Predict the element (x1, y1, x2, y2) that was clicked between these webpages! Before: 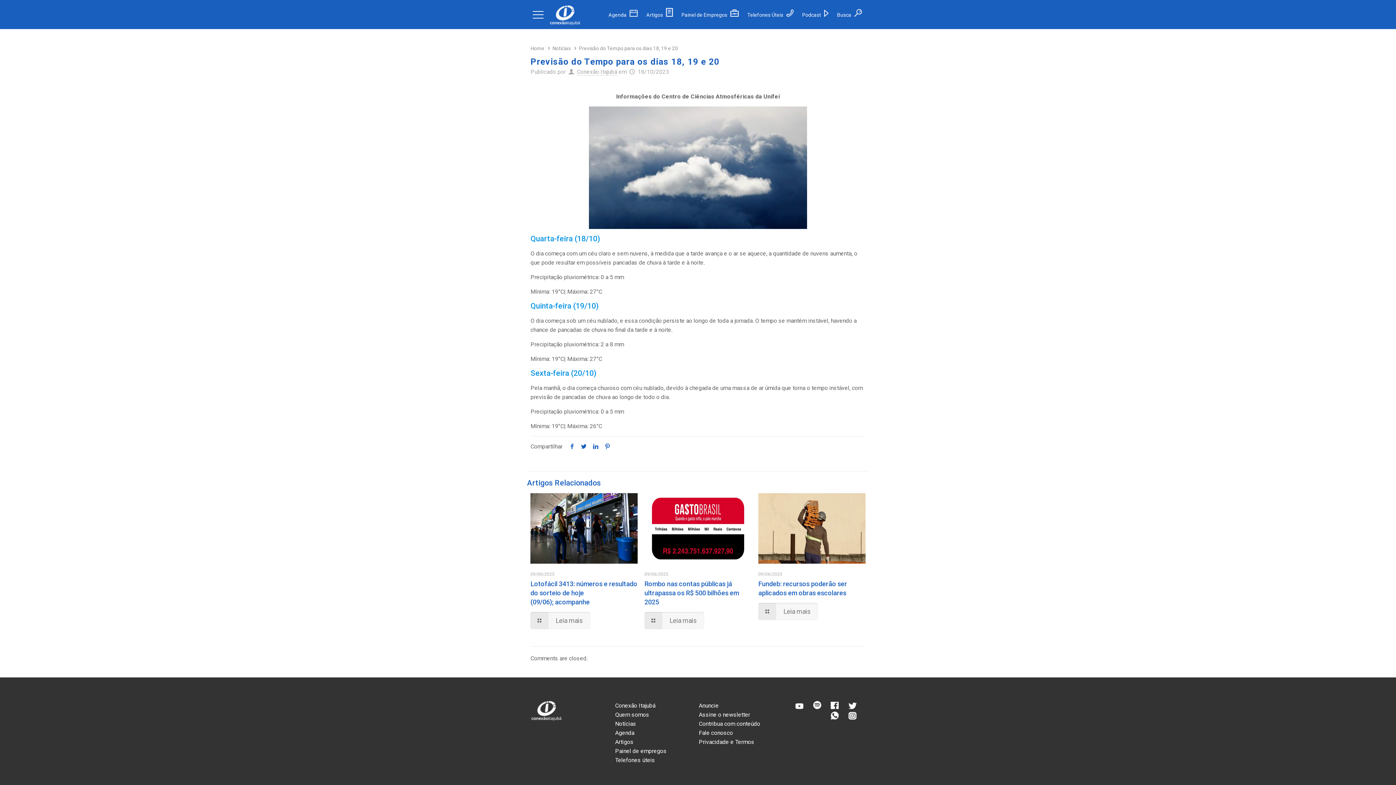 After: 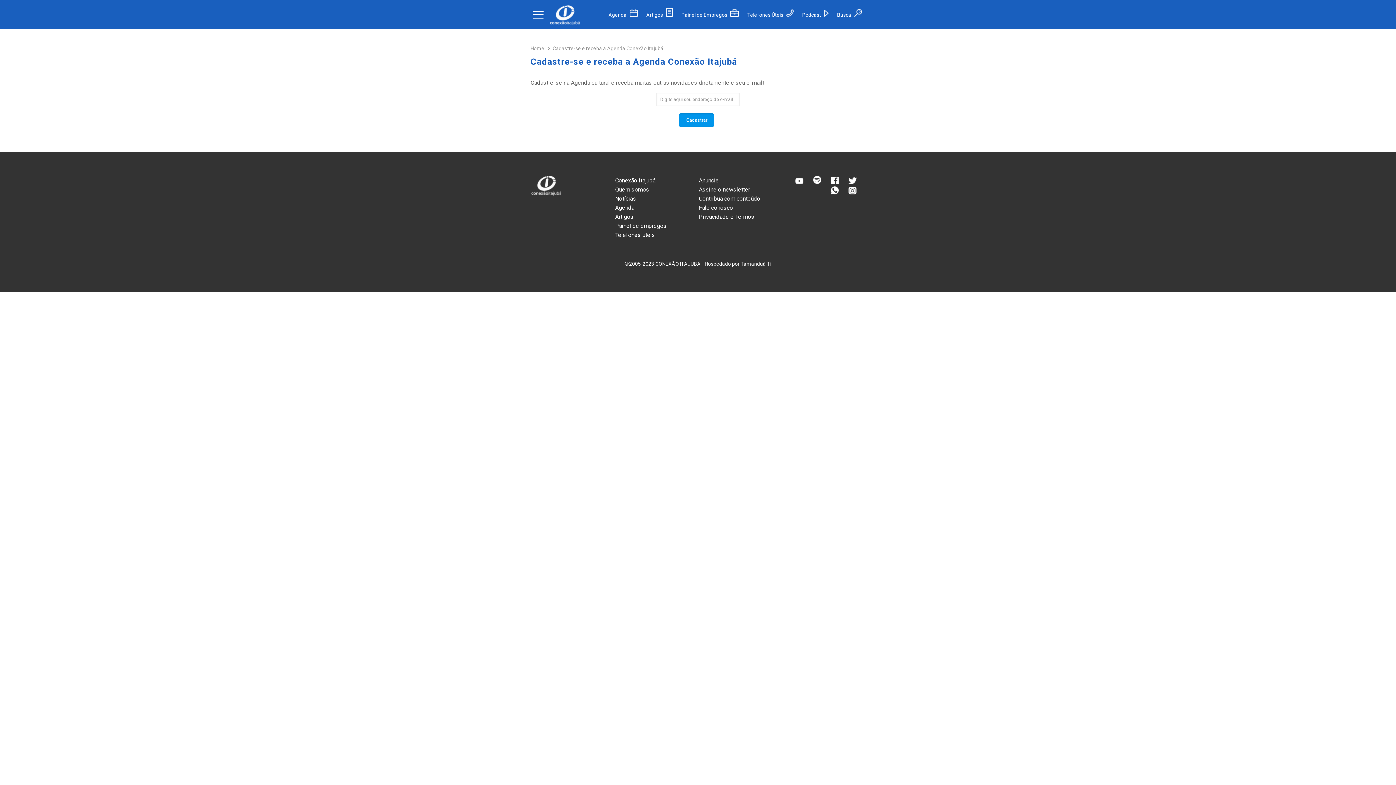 Action: bbox: (699, 711, 750, 718) label: Assine o newsletter